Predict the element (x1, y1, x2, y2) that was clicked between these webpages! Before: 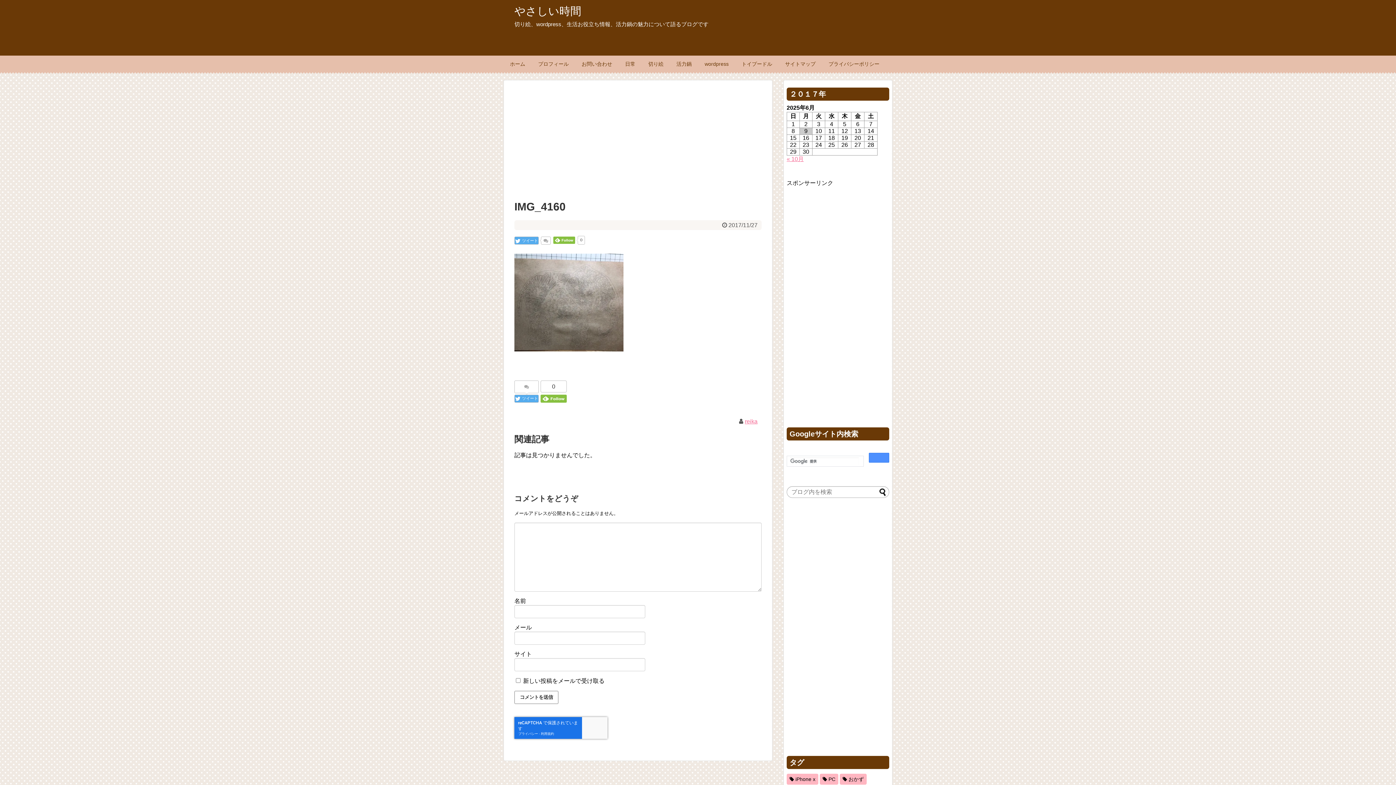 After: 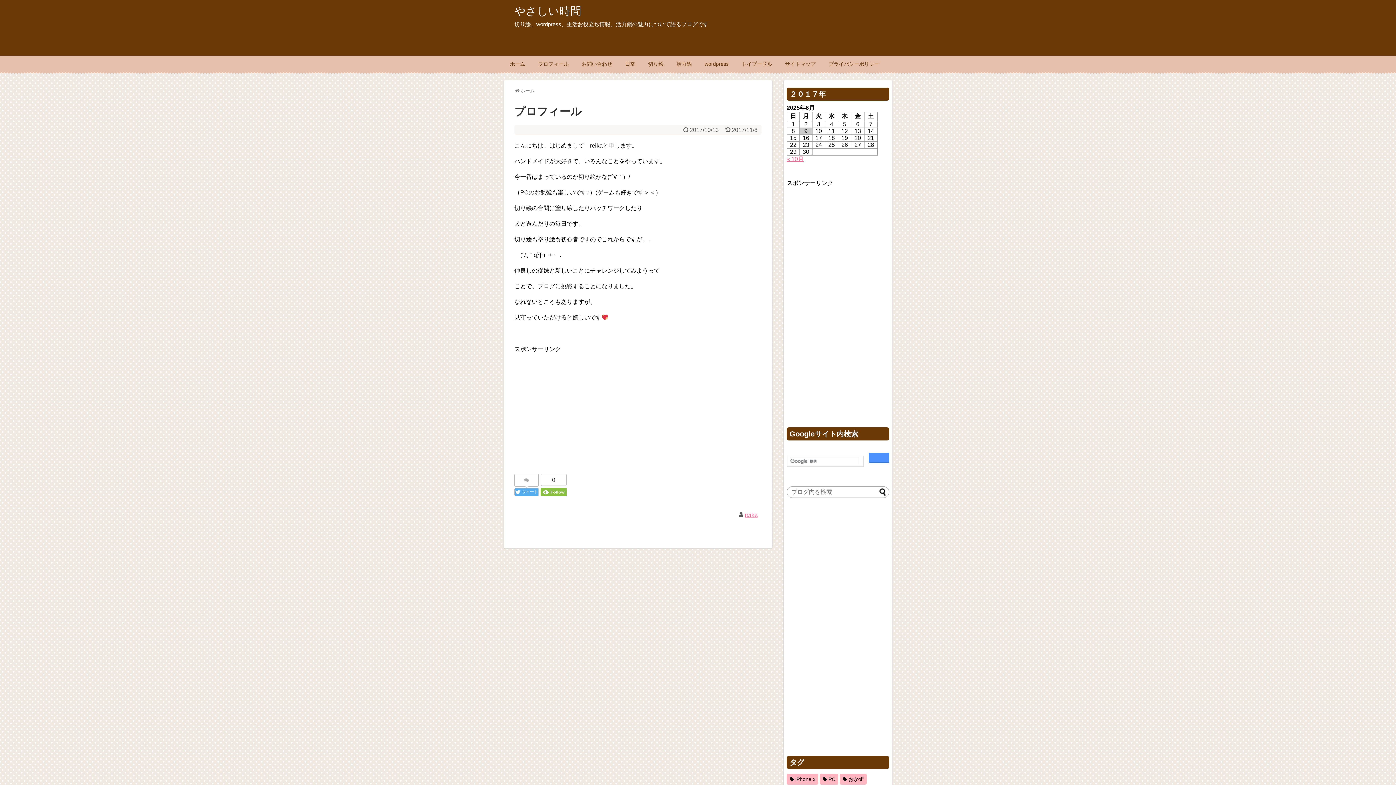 Action: bbox: (534, 58, 572, 70) label: プロフィール